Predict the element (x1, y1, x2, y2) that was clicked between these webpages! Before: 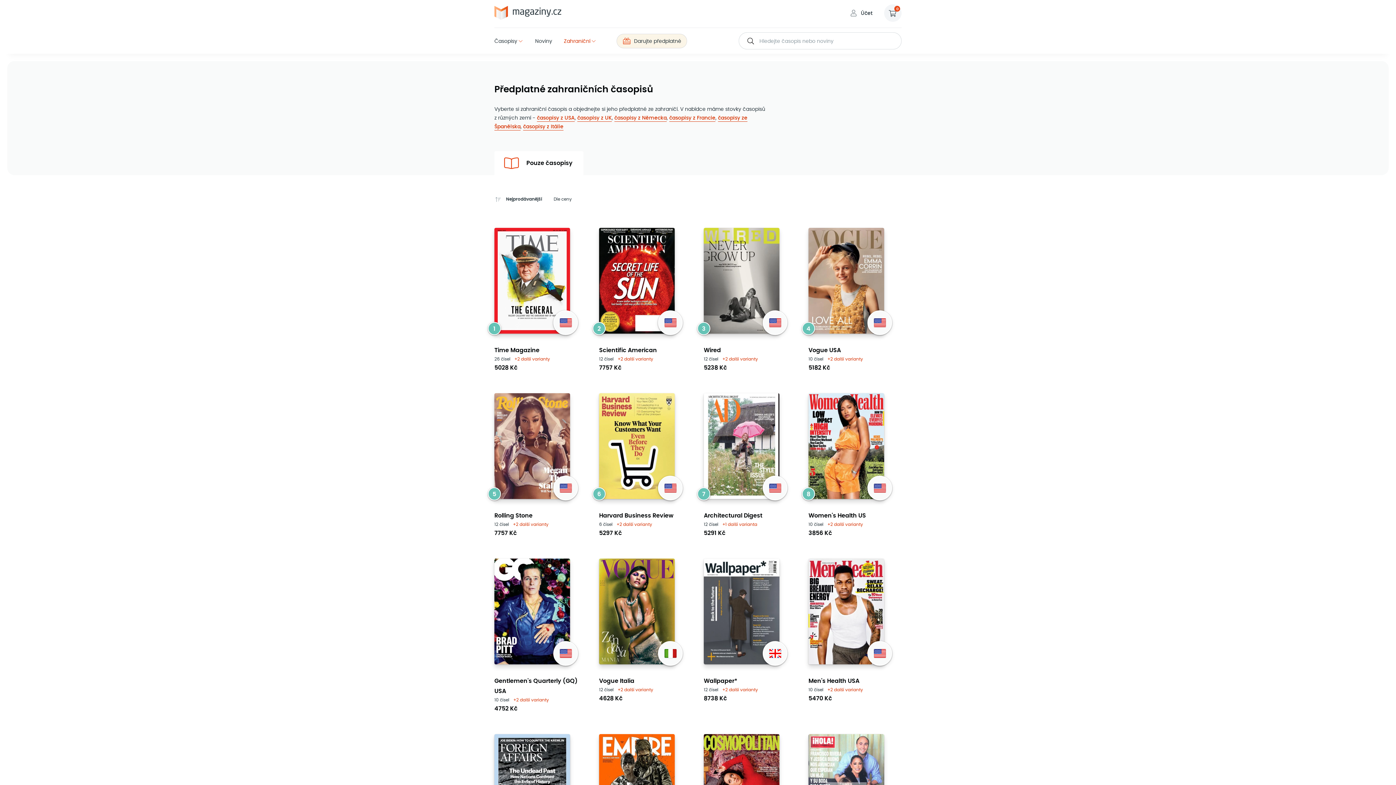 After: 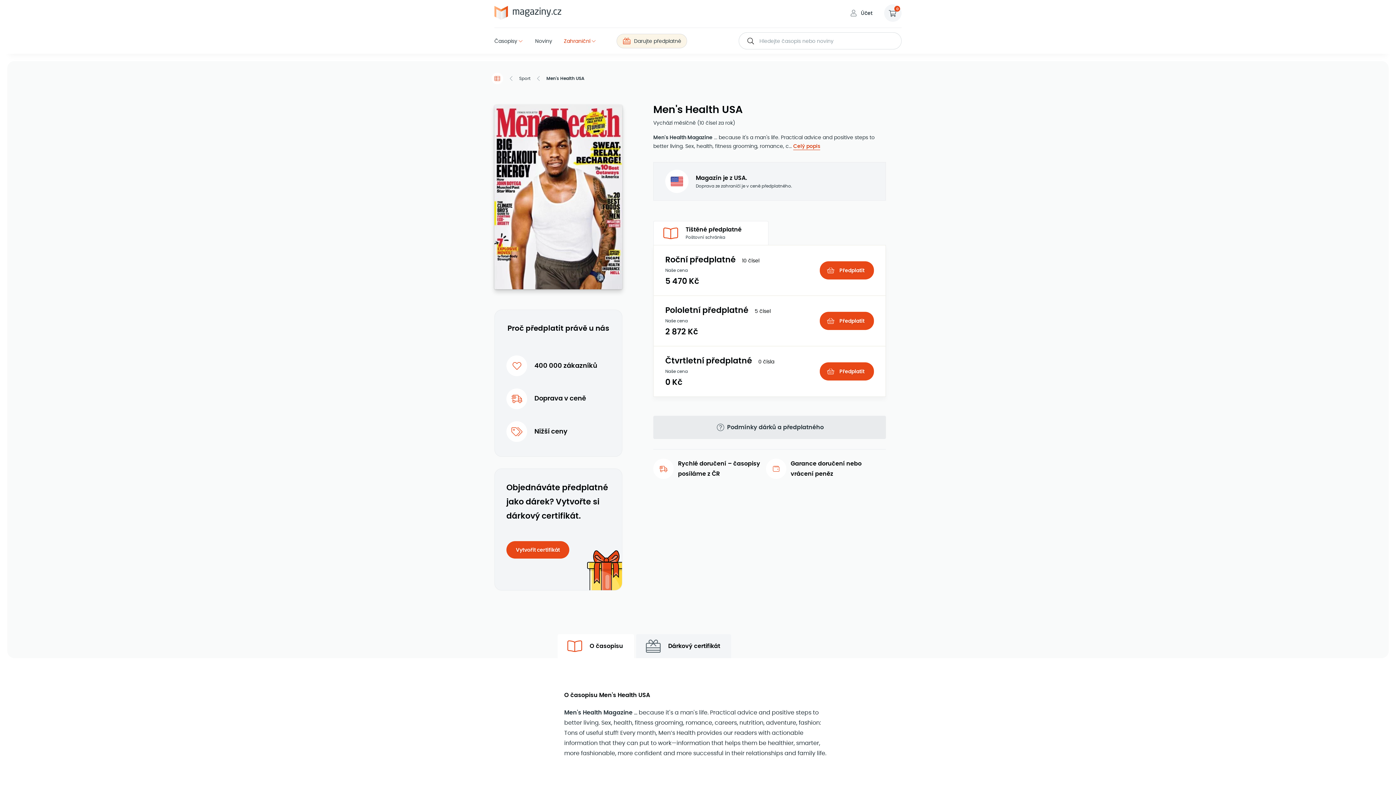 Action: label: Men's Health USA

10 čísel +2 další varianty

5470 Kč bbox: (808, 558, 901, 714)